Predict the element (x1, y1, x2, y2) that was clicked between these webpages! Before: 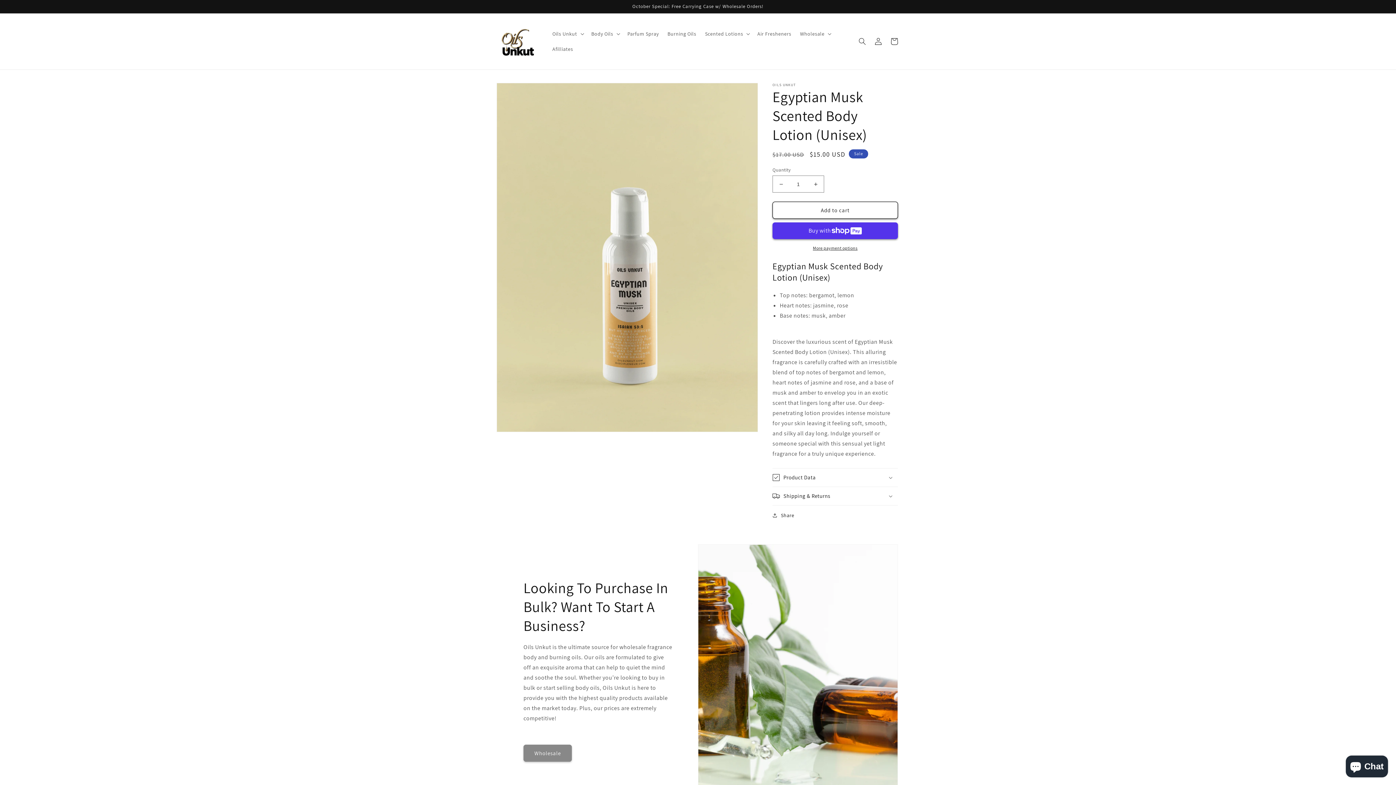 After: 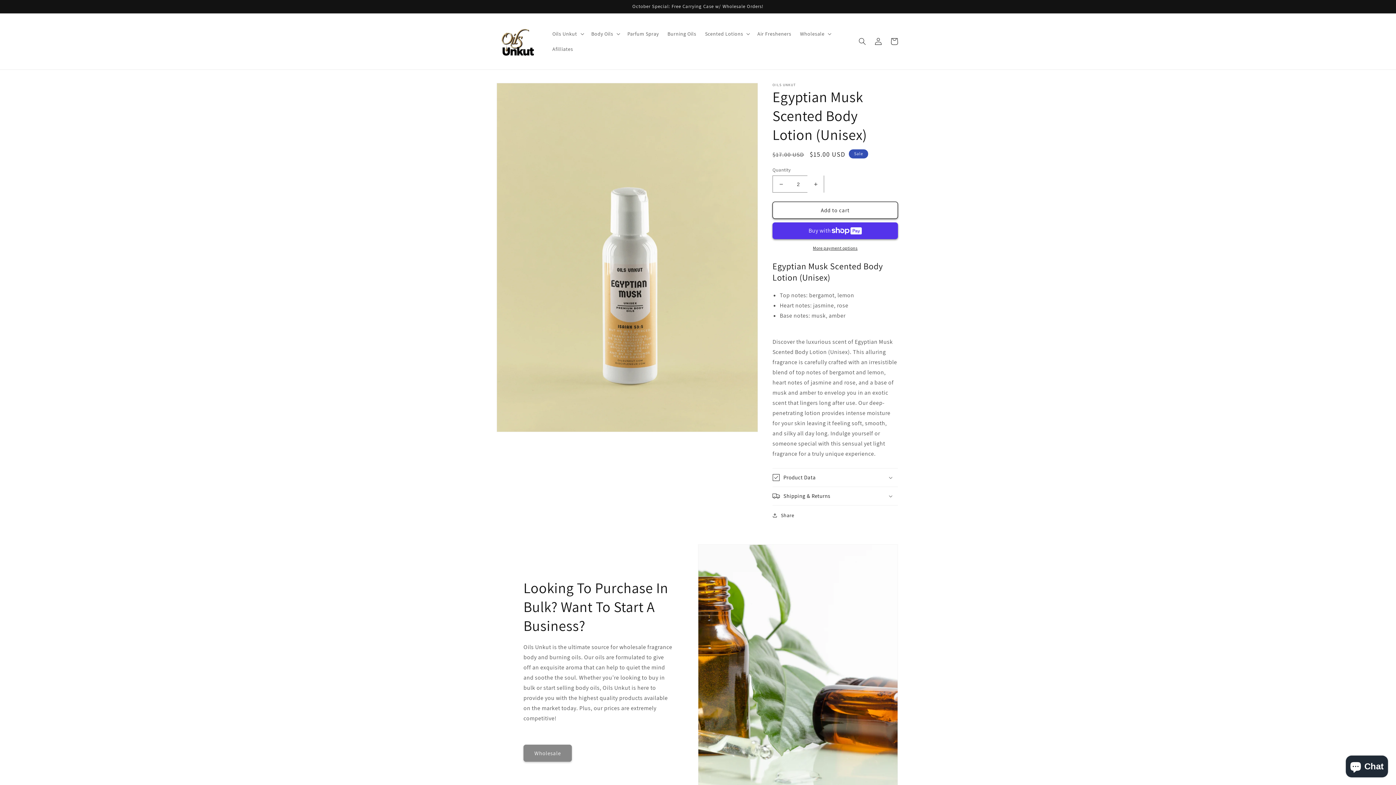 Action: label: Increase quantity for Egyptian Musk Scented Body Lotion (Unisex) bbox: (807, 175, 824, 192)